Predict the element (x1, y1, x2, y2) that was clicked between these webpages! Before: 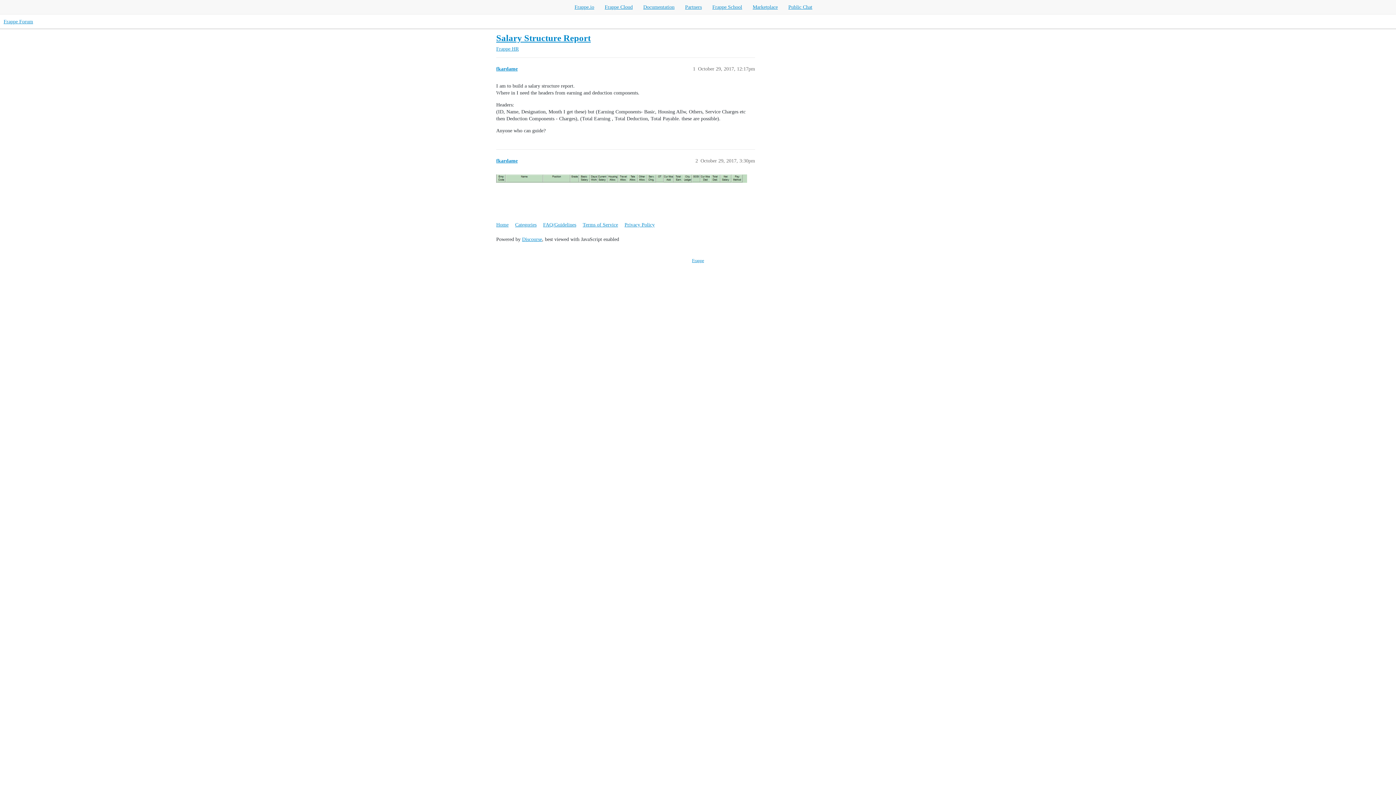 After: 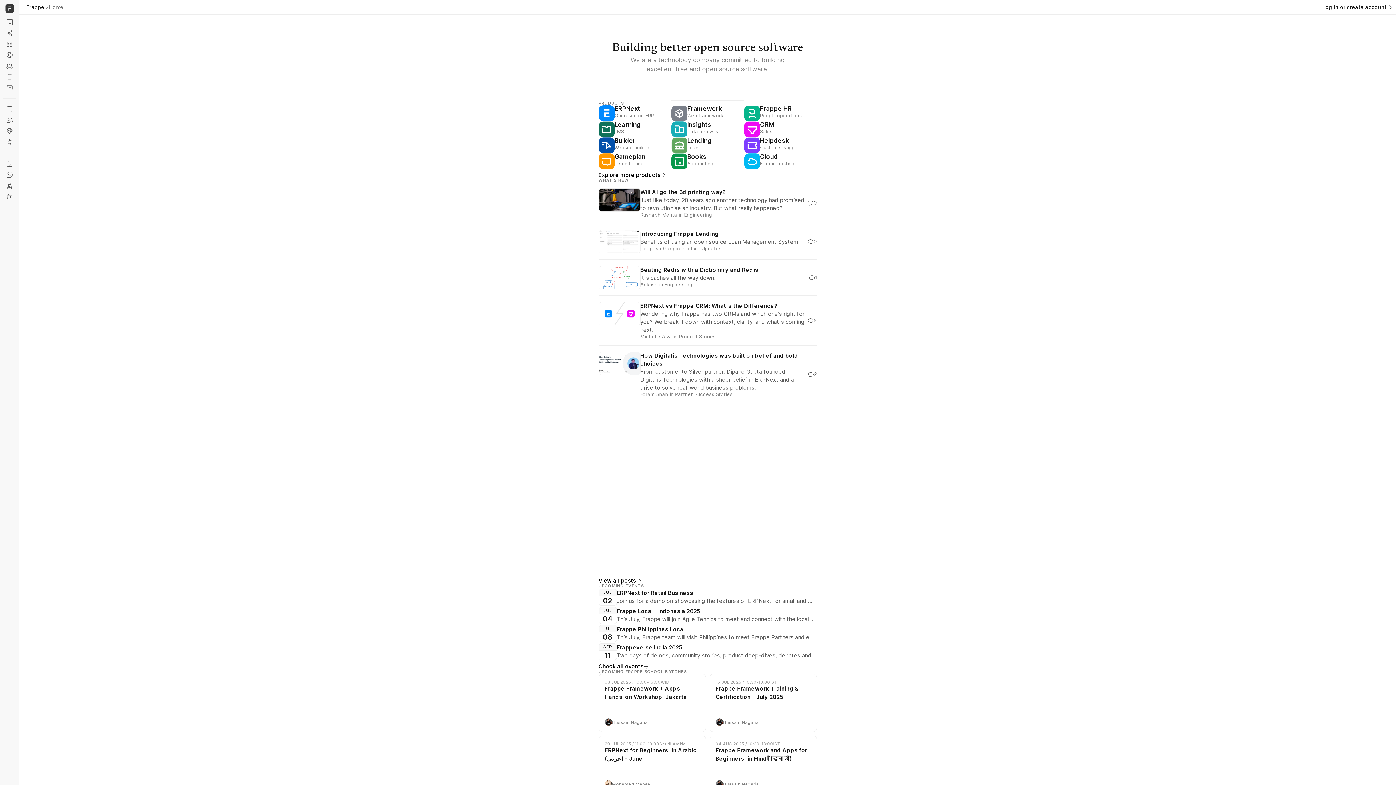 Action: bbox: (692, 258, 704, 263) label: Frappe